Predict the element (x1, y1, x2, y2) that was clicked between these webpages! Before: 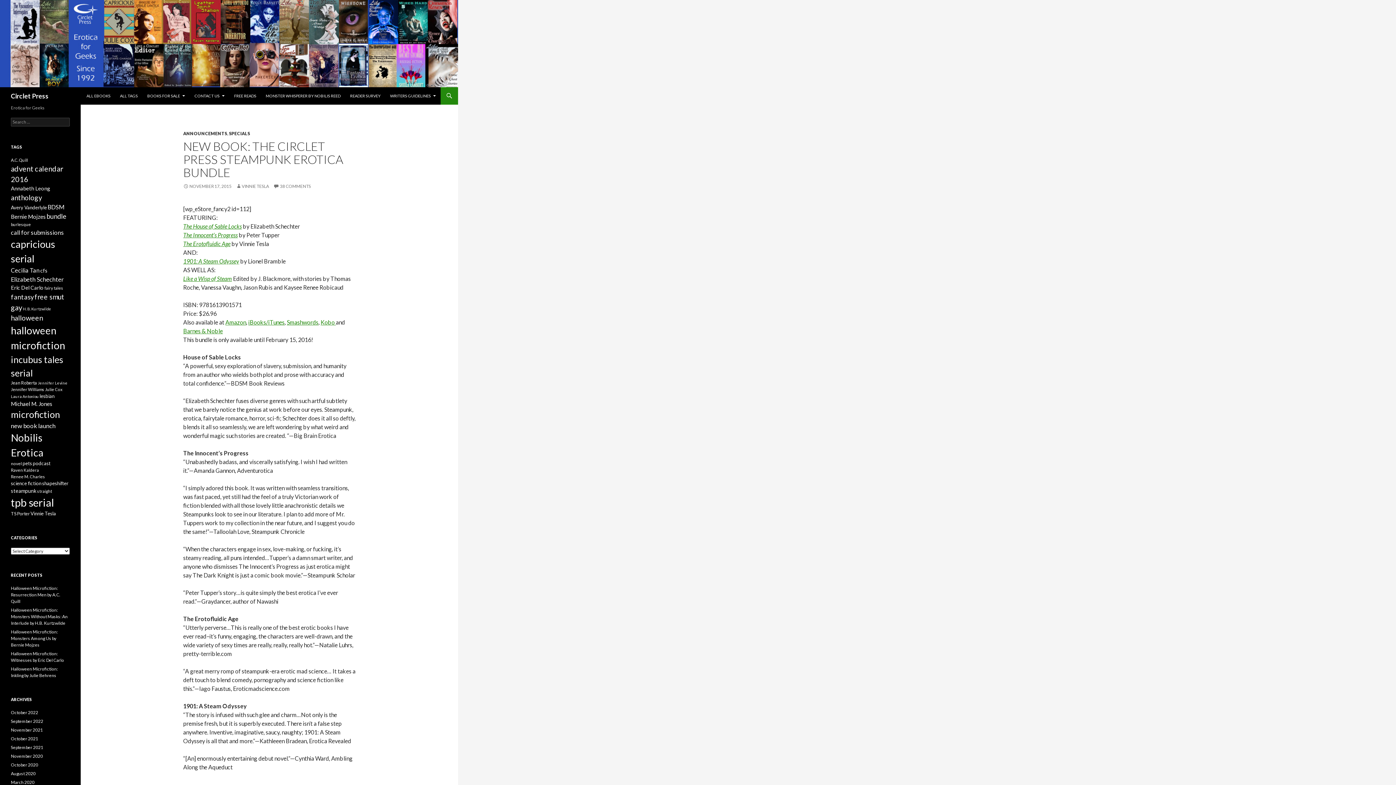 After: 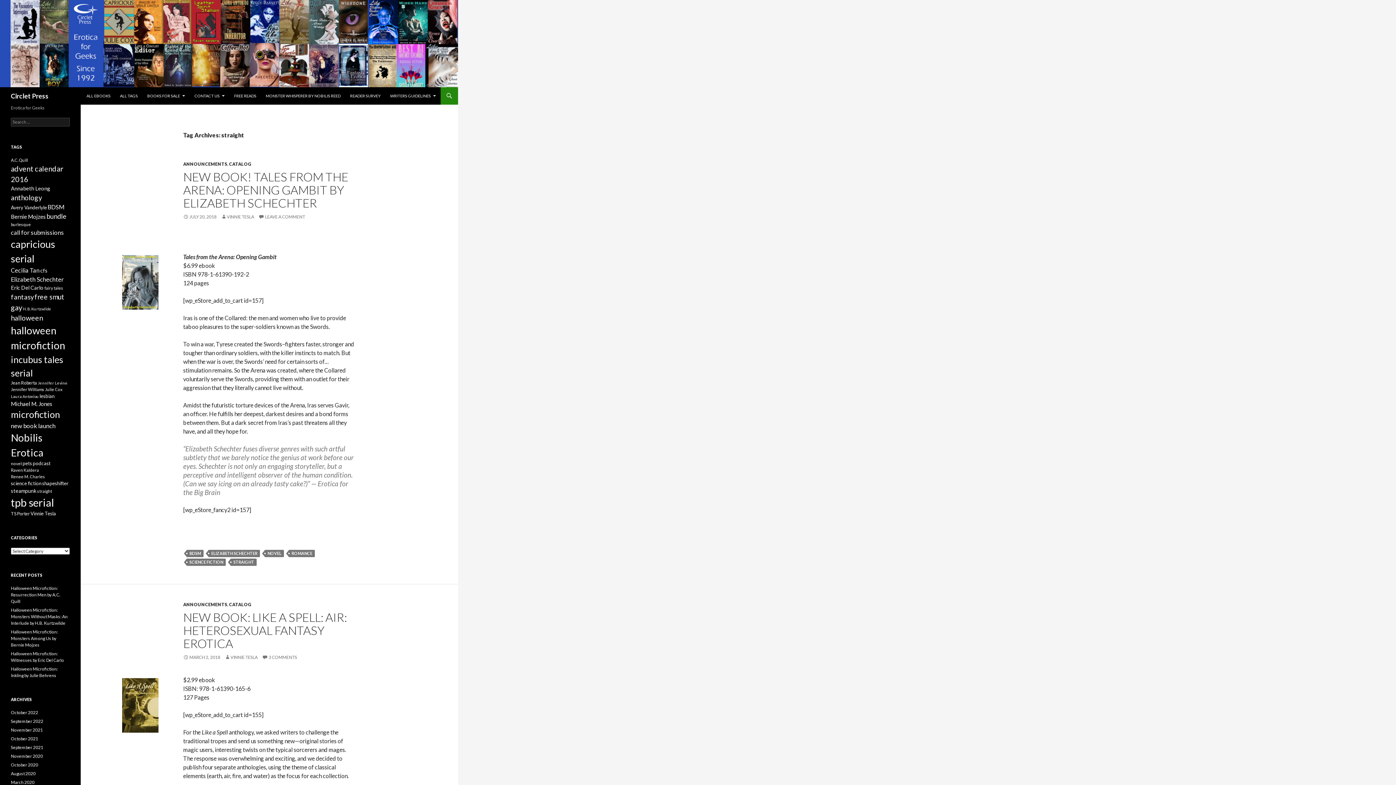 Action: bbox: (37, 488, 52, 494) label: straight (6 items)